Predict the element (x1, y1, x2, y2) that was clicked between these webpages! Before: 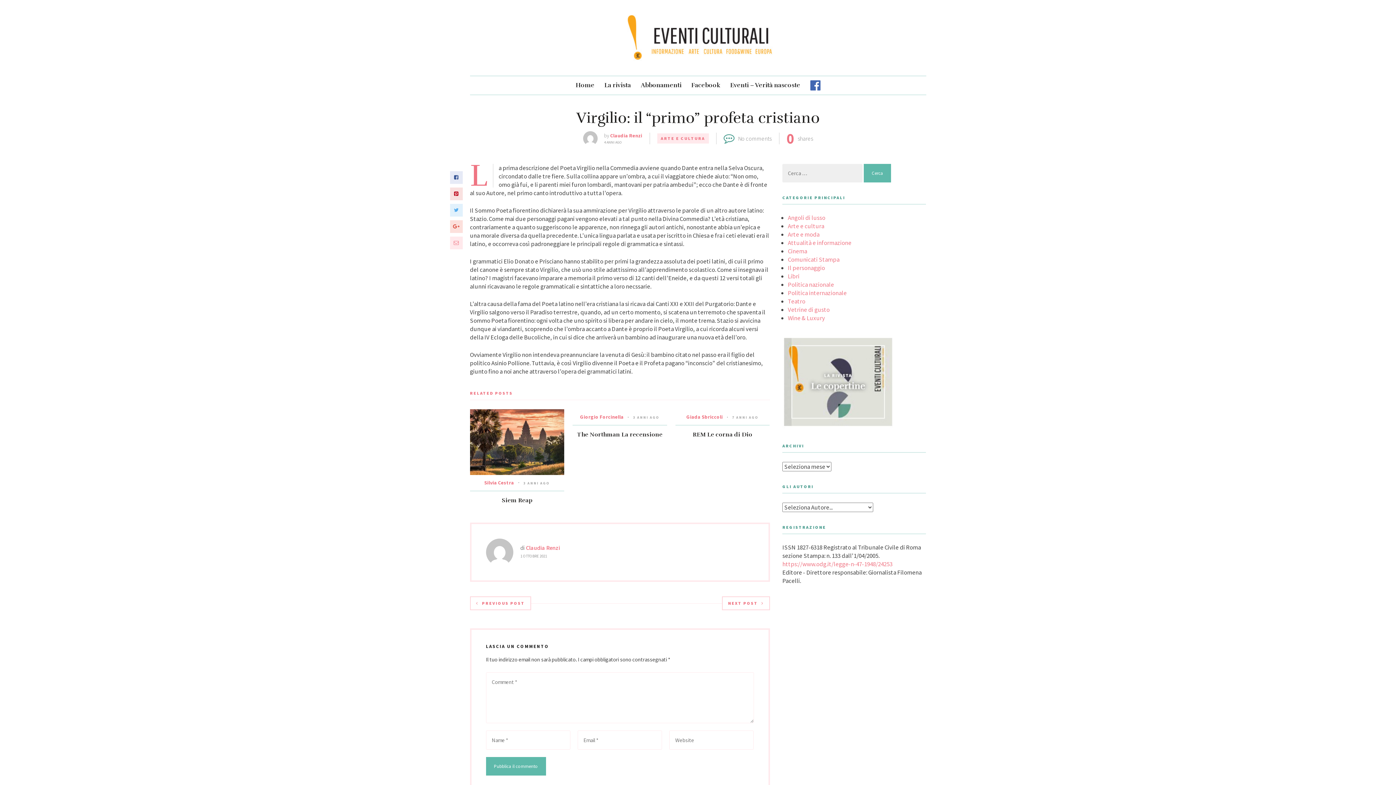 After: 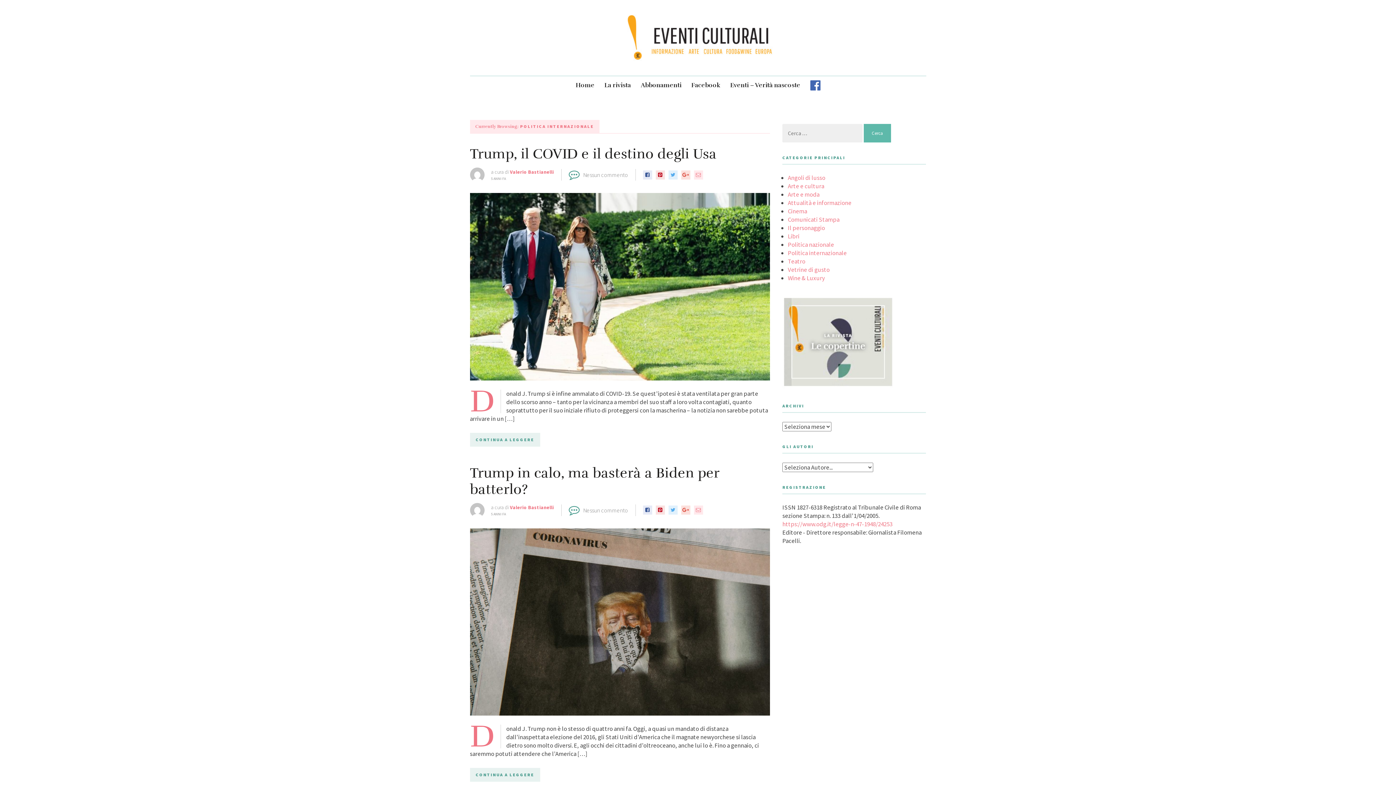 Action: label: Politica internazionale bbox: (788, 289, 846, 297)